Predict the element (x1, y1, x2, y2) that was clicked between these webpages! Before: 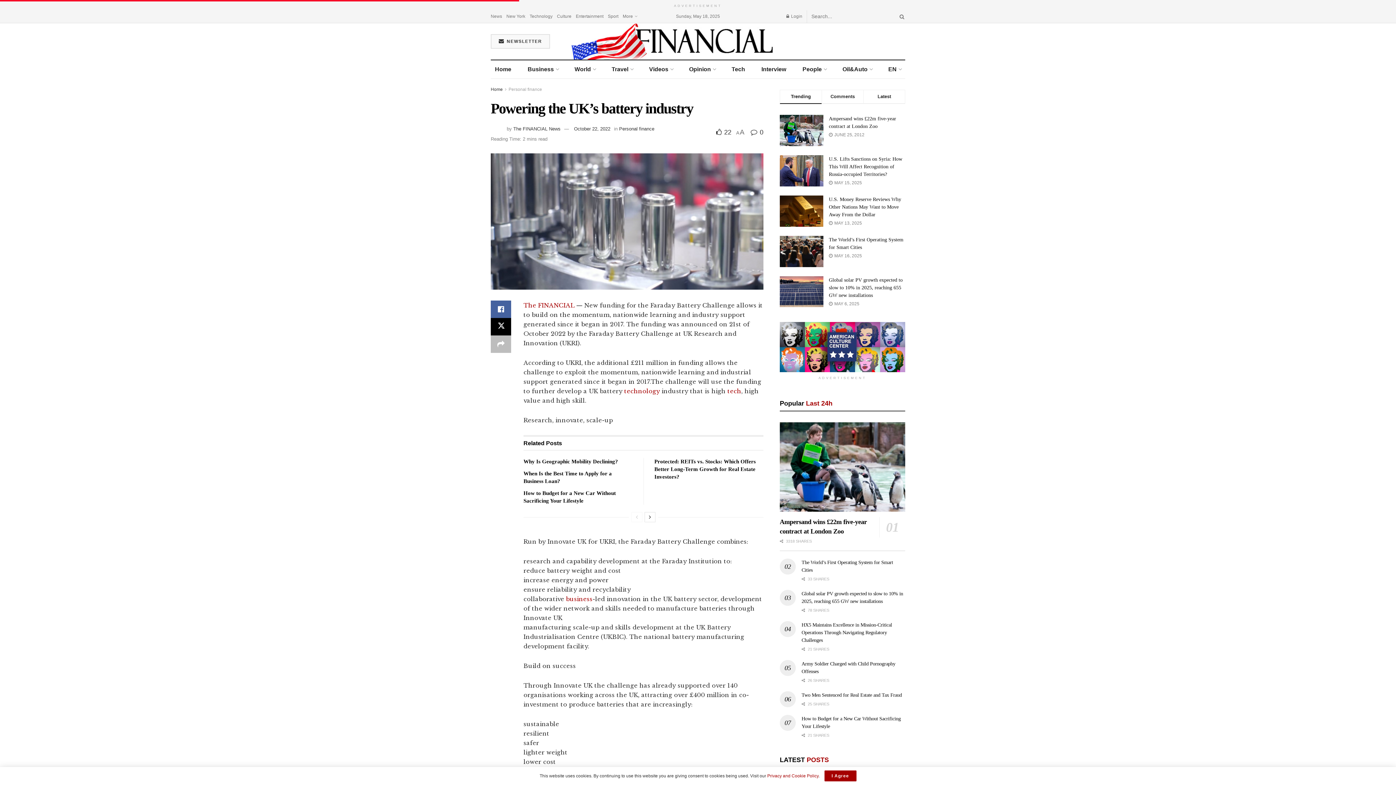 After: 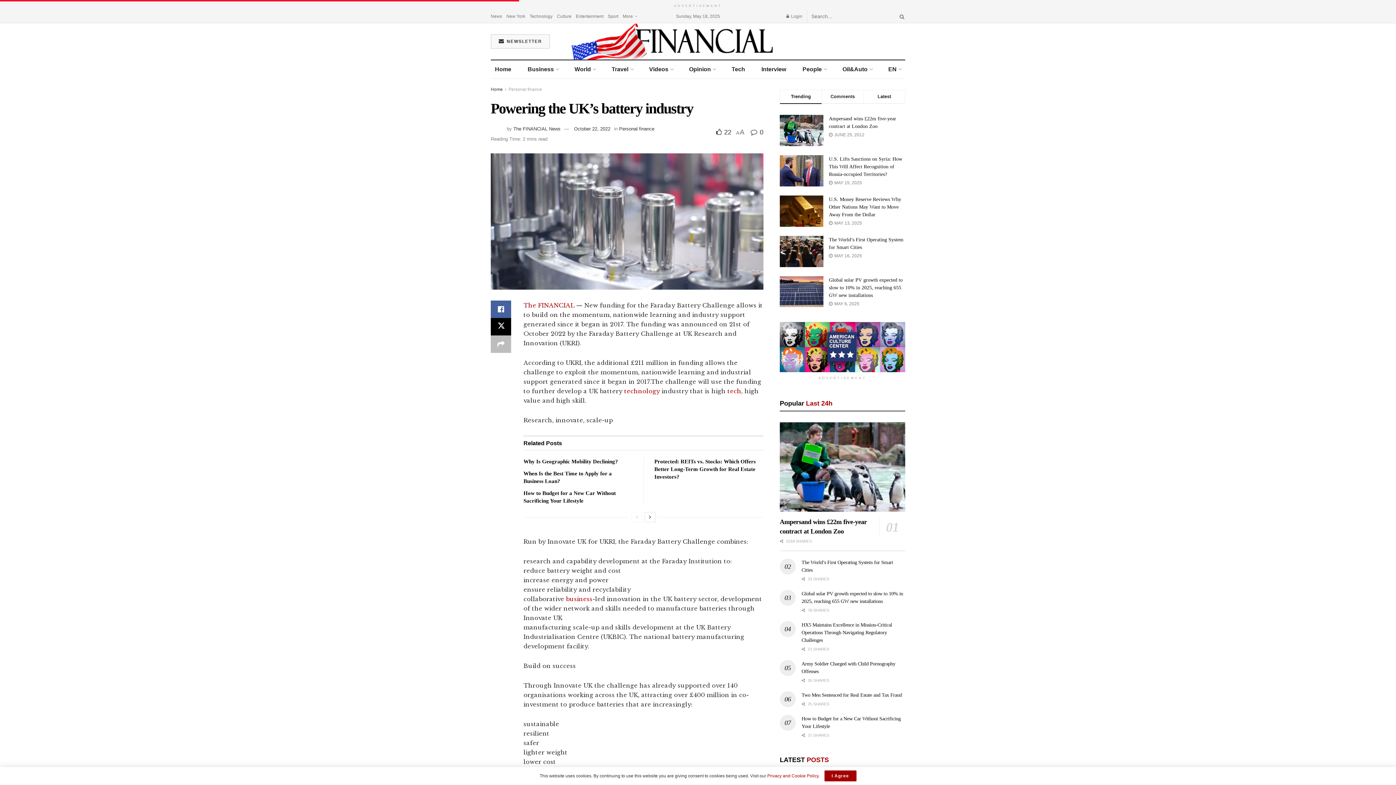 Action: bbox: (529, 10, 552, 22) label: Technology